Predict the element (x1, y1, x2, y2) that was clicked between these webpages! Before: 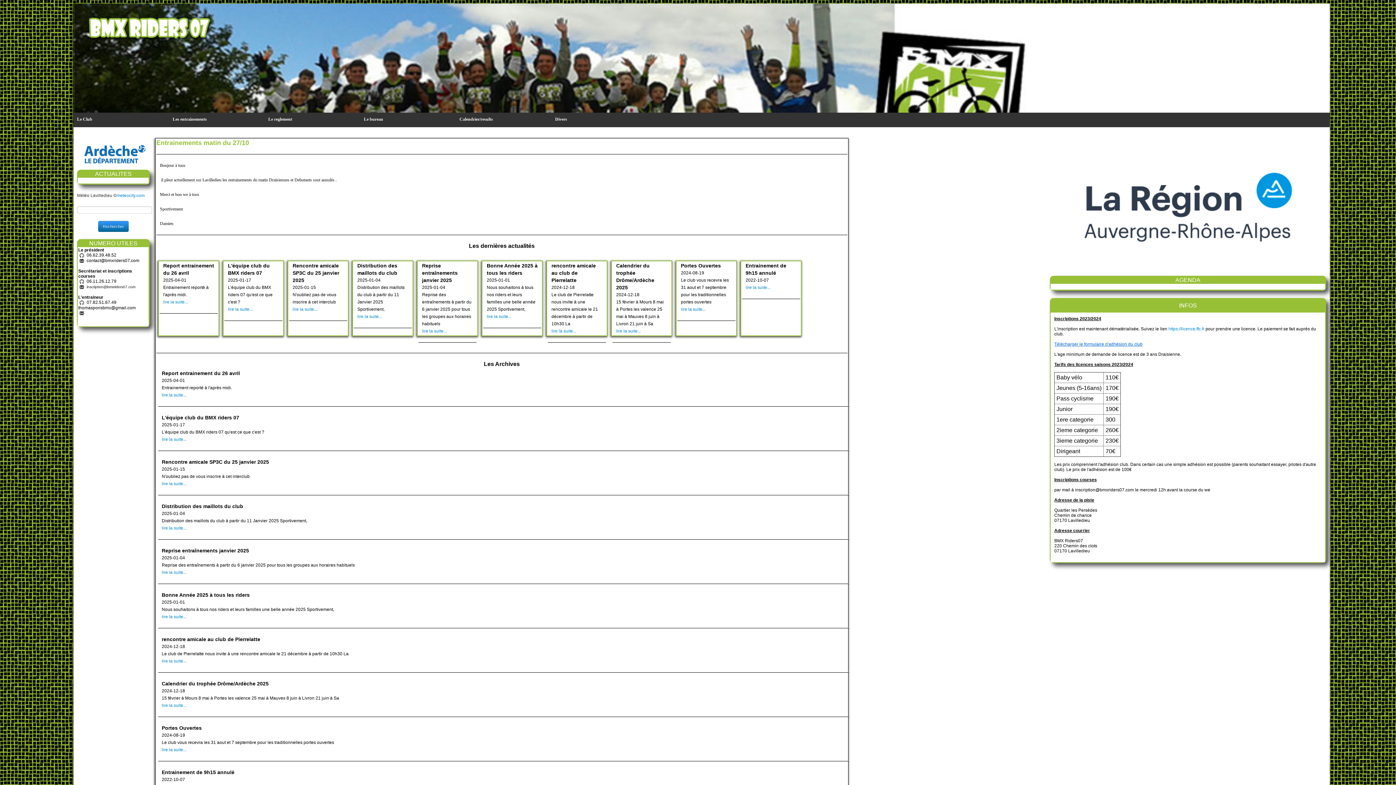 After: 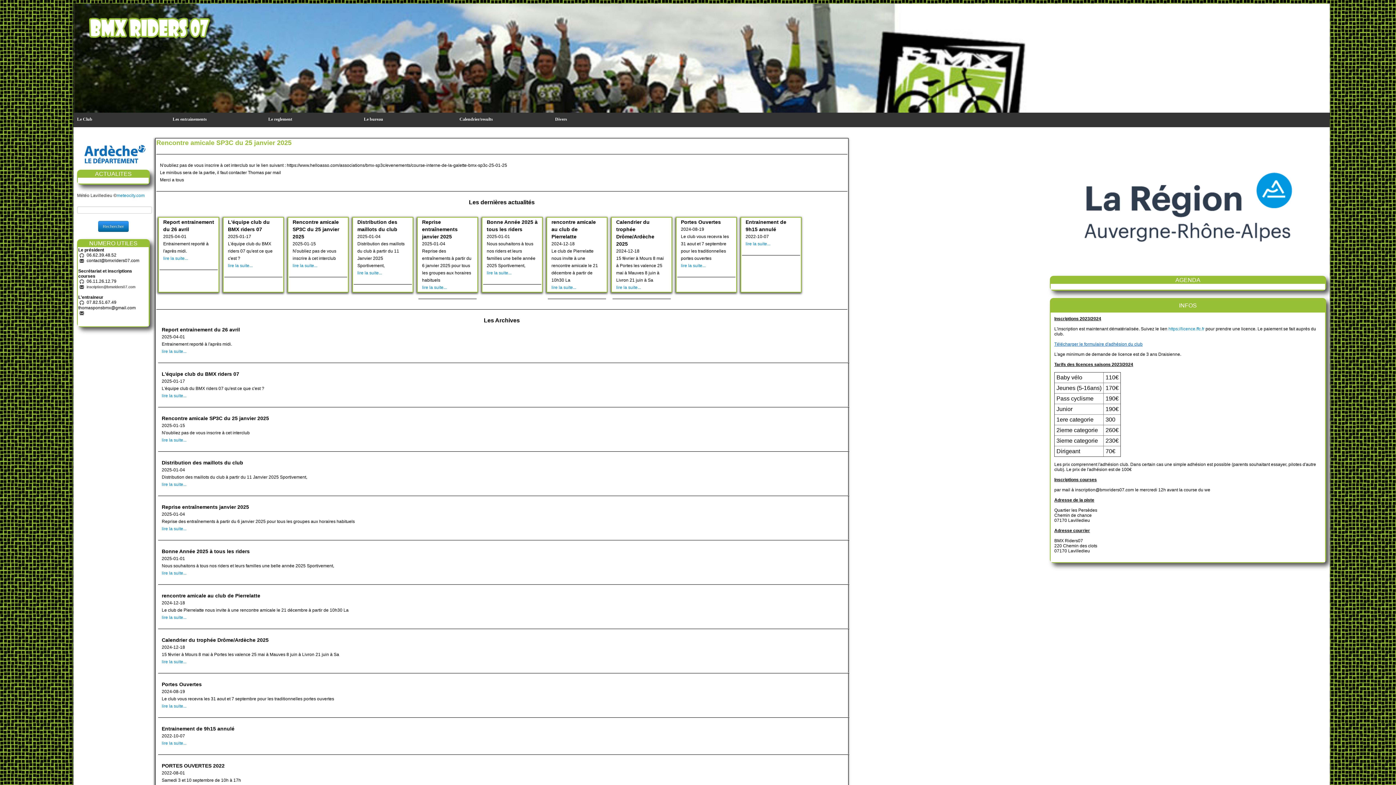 Action: label: lire la suite... bbox: (292, 306, 317, 312)